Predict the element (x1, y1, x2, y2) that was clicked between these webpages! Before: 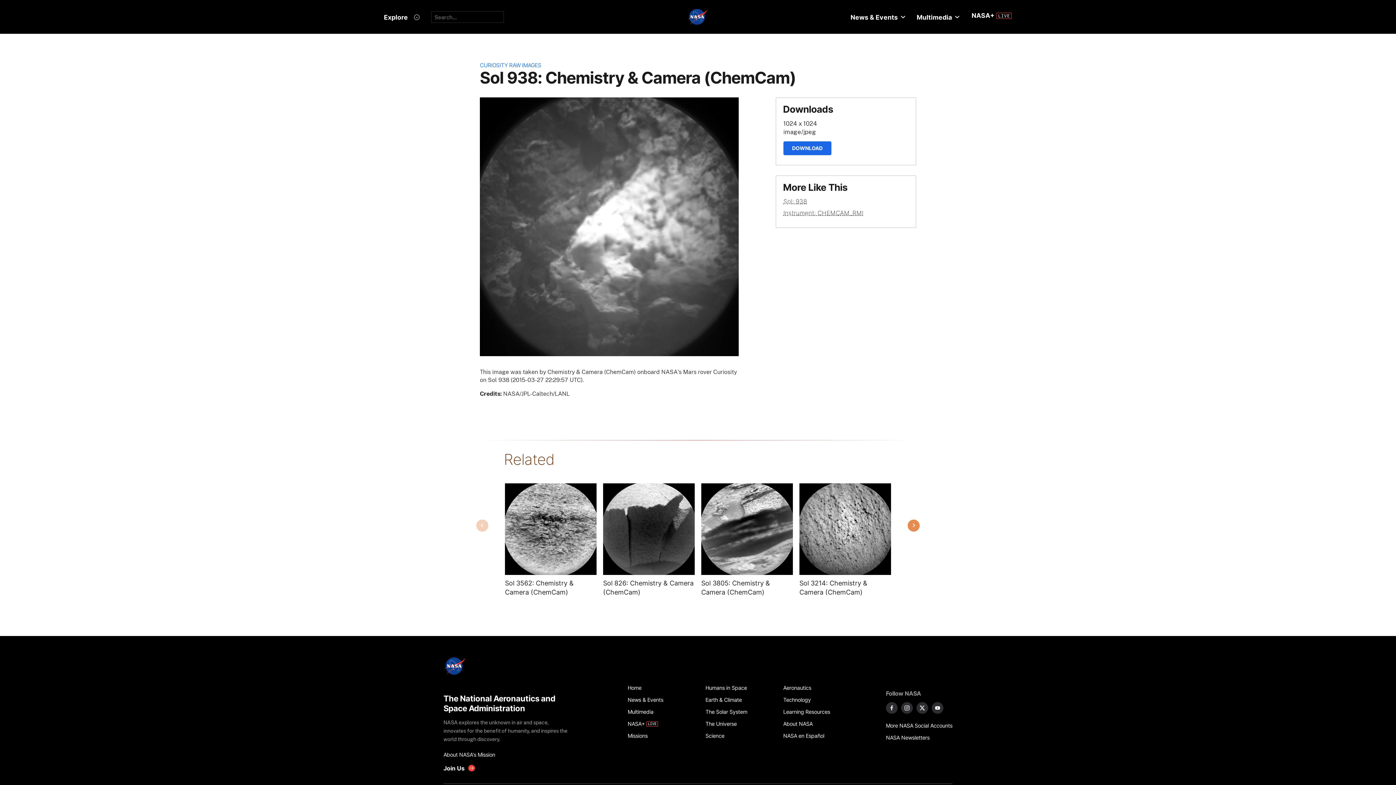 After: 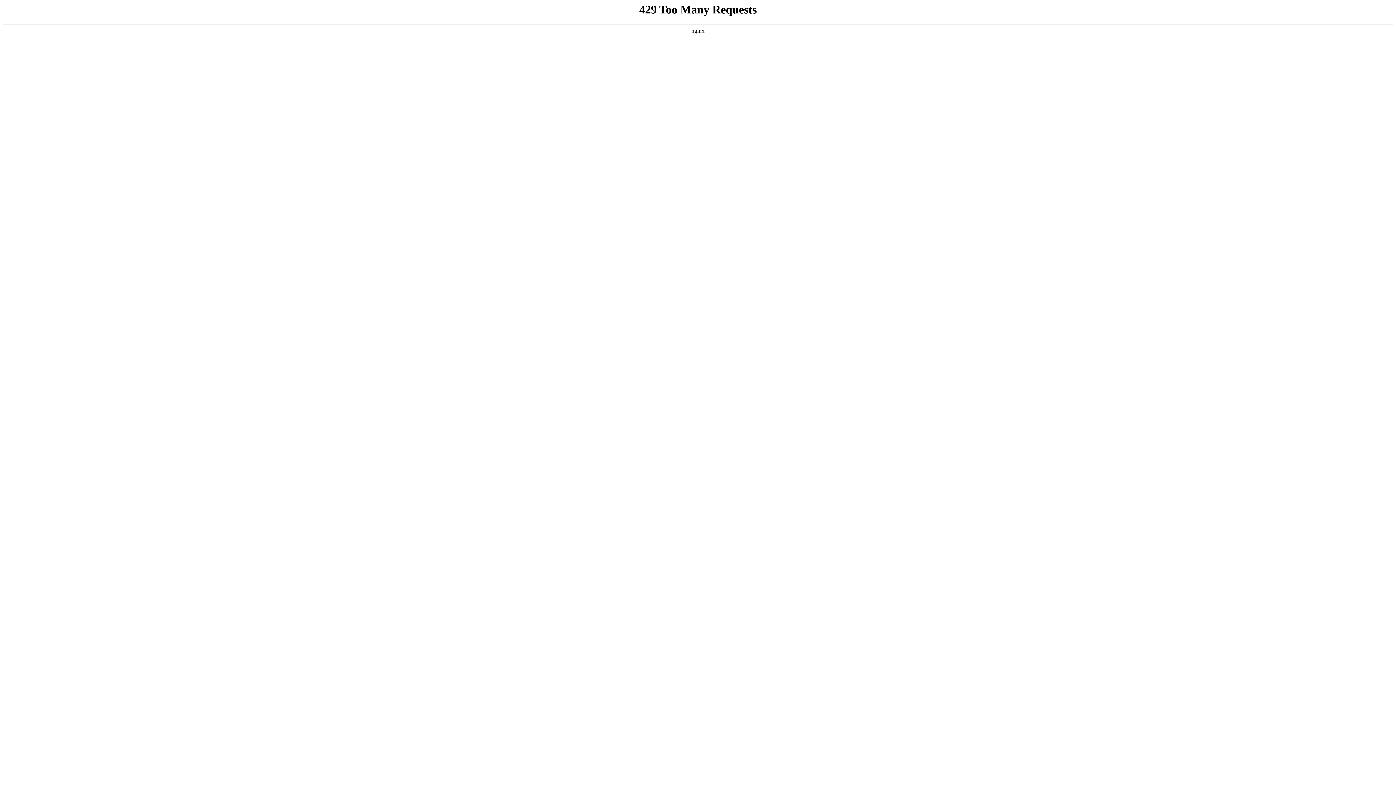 Action: bbox: (783, 694, 853, 706) label: Technology